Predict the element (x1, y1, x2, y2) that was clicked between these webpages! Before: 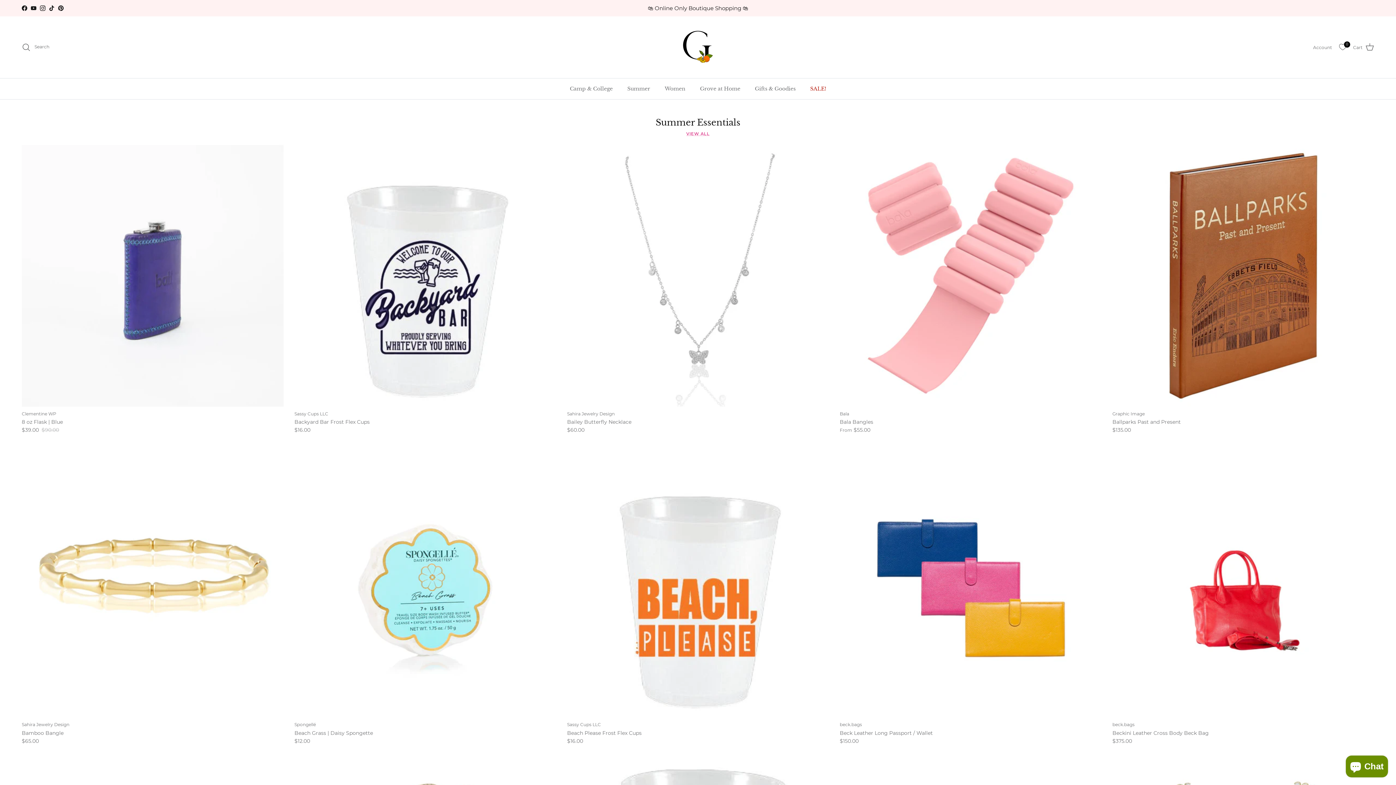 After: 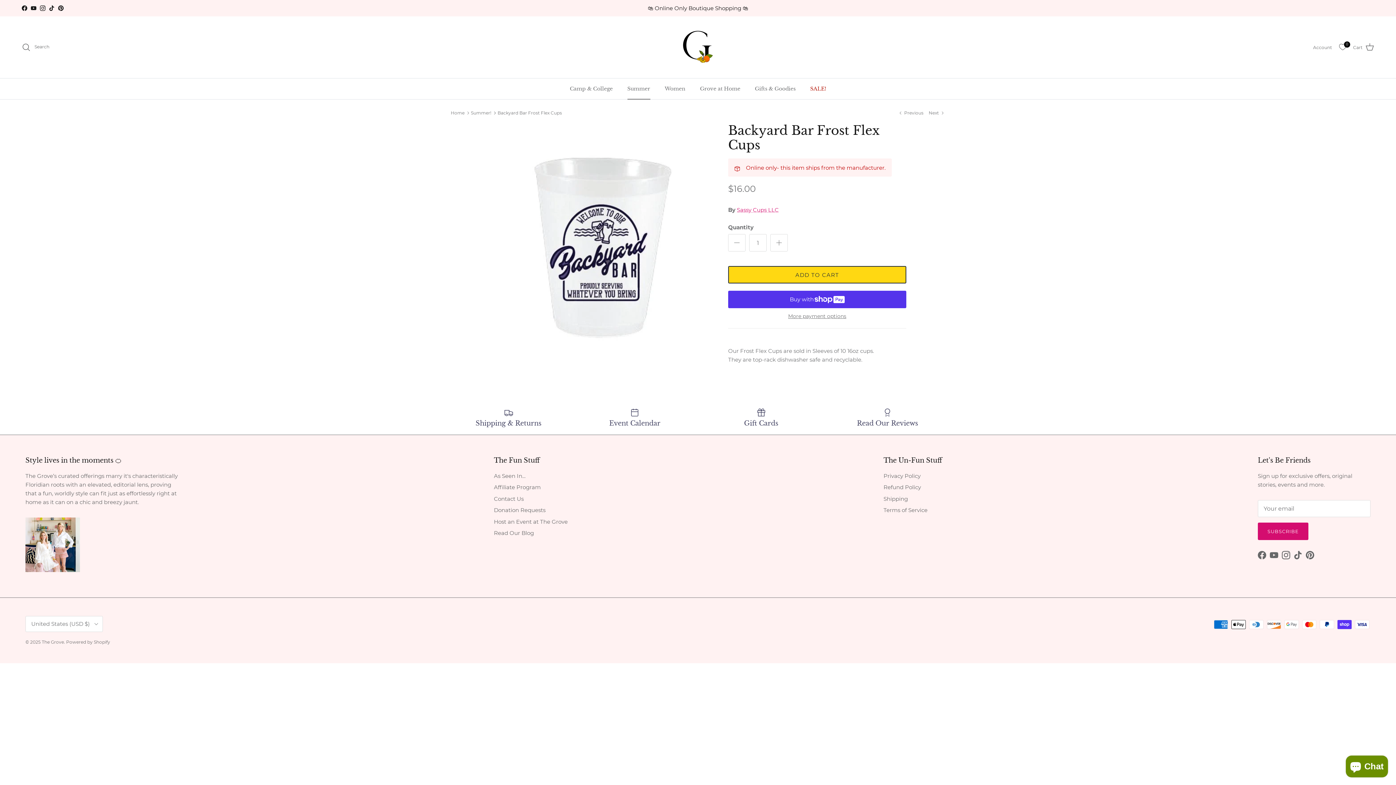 Action: label: Sassy Cups LLC
Backyard Bar Frost Flex Cups
$16.00 bbox: (294, 411, 556, 434)